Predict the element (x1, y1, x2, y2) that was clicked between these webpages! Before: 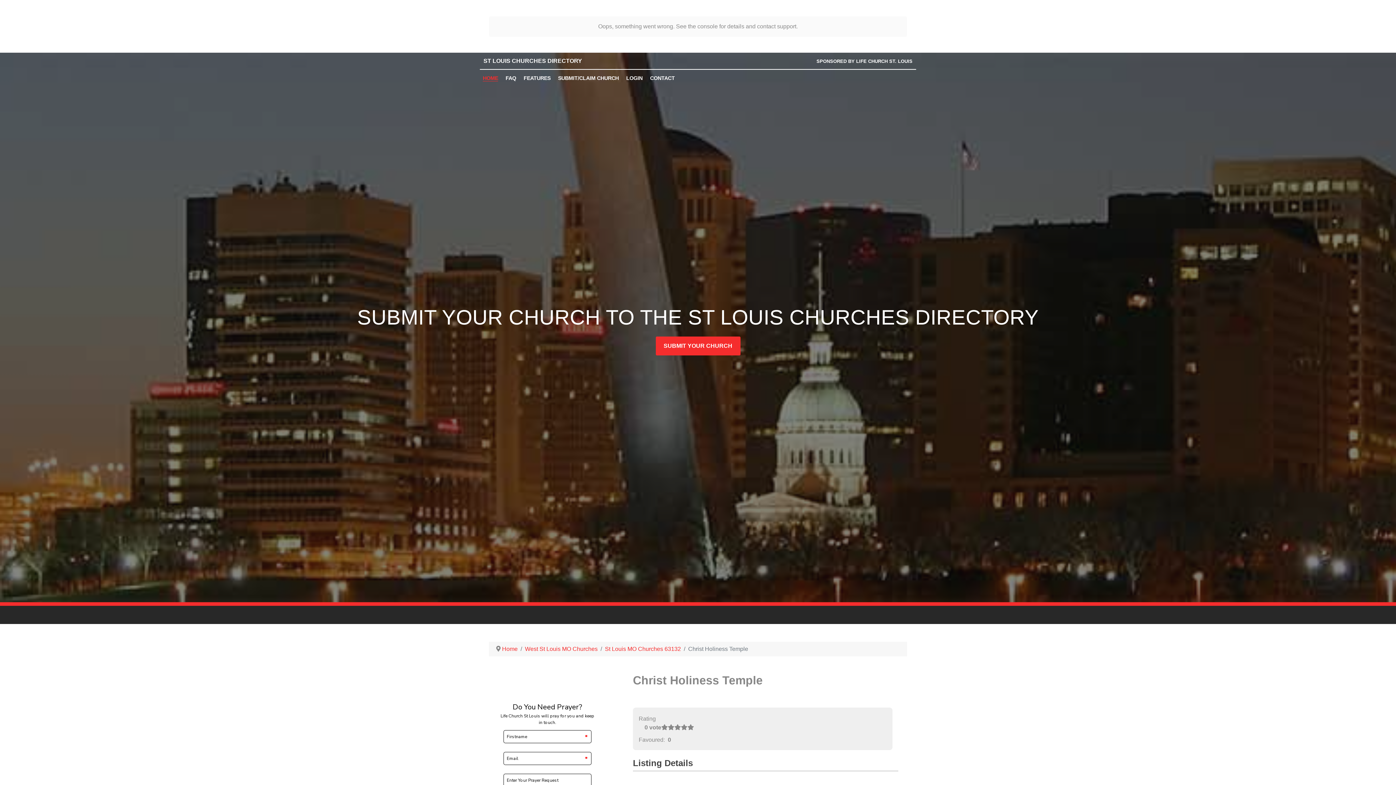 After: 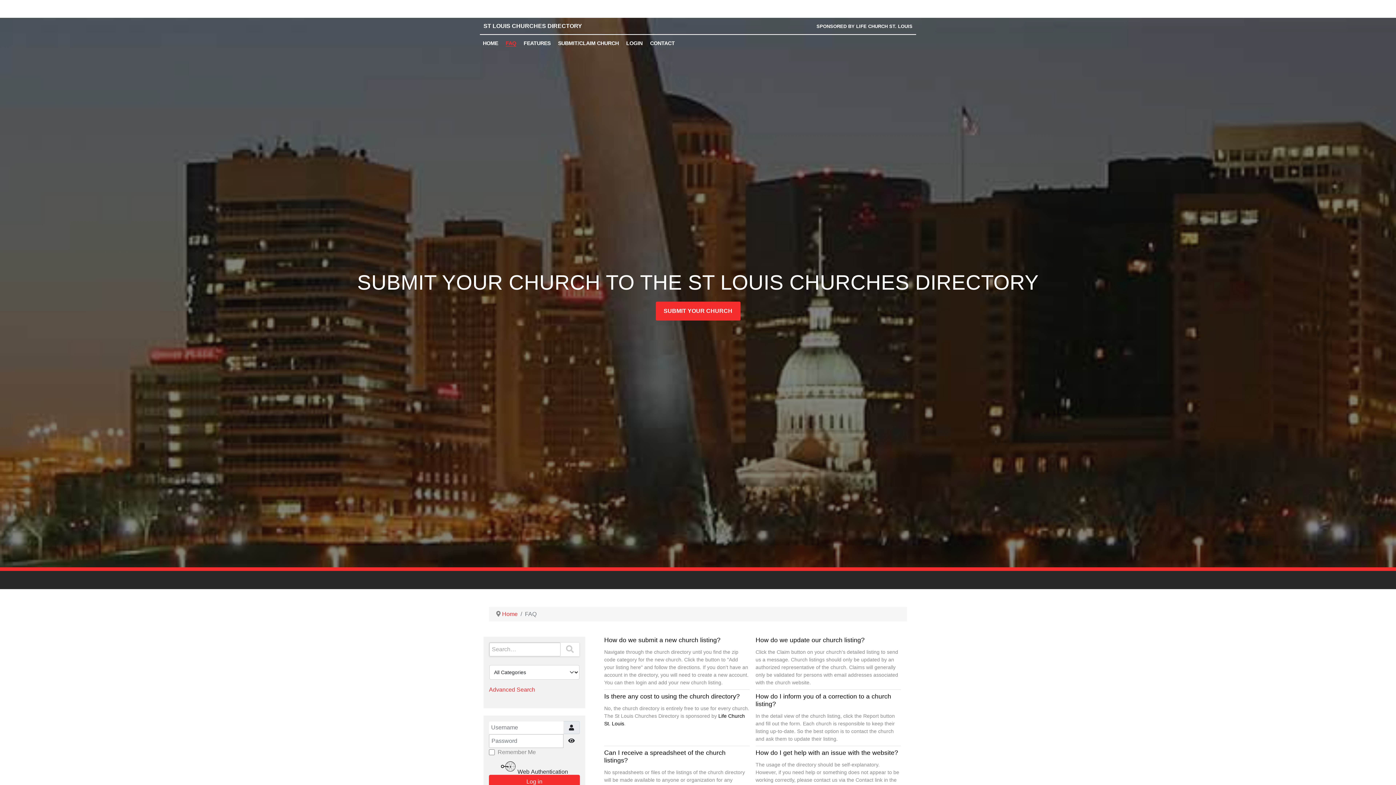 Action: label: FAQ bbox: (503, 39, 519, 47)